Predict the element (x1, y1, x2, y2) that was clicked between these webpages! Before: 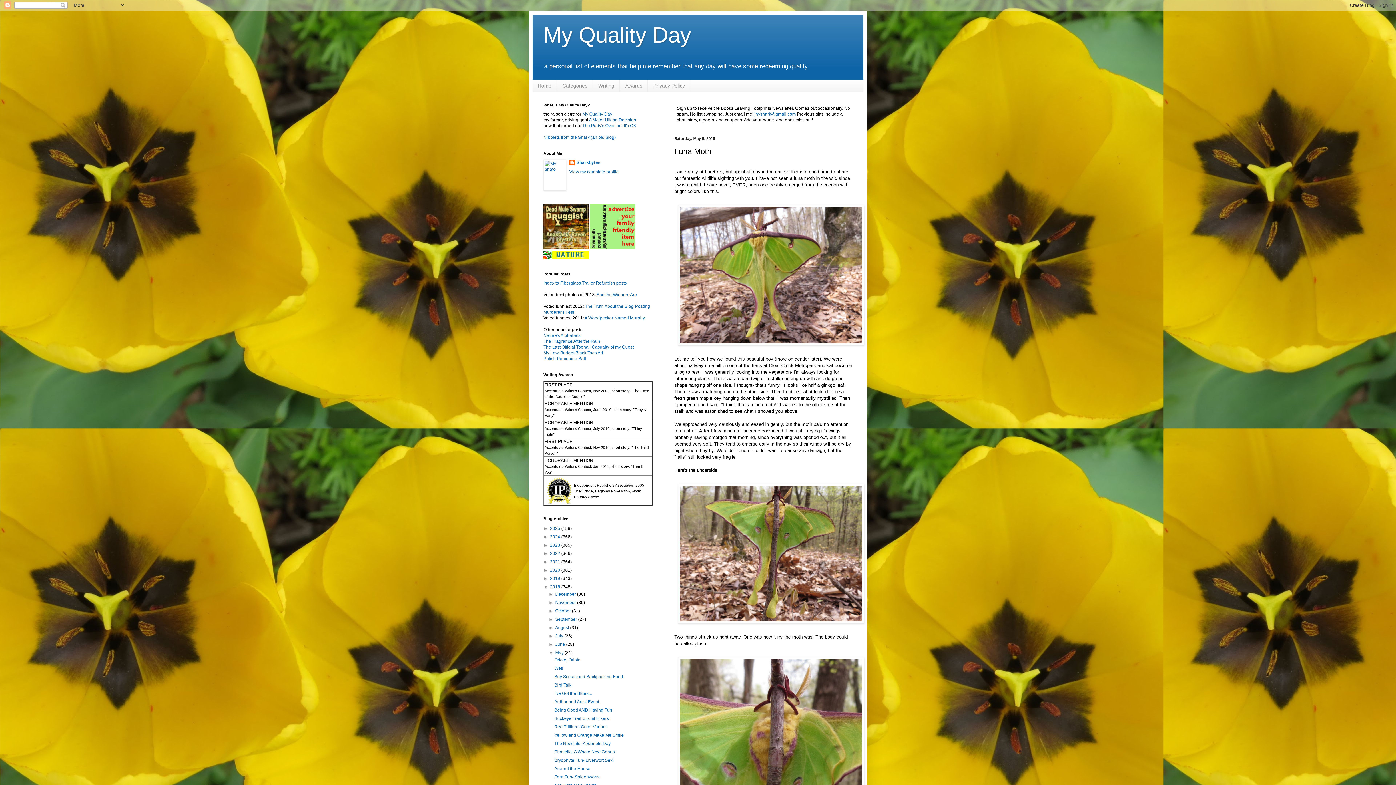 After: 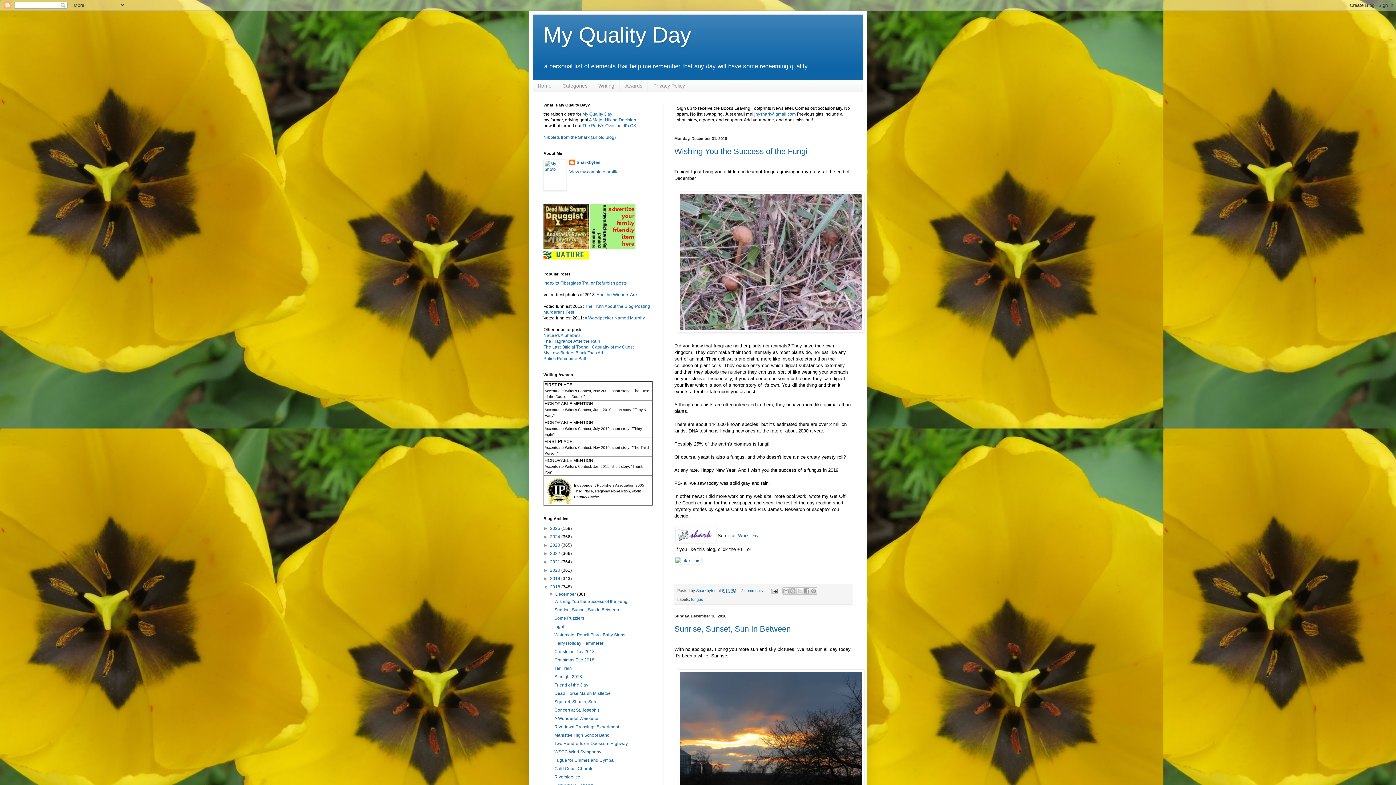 Action: label: December  bbox: (555, 592, 577, 597)